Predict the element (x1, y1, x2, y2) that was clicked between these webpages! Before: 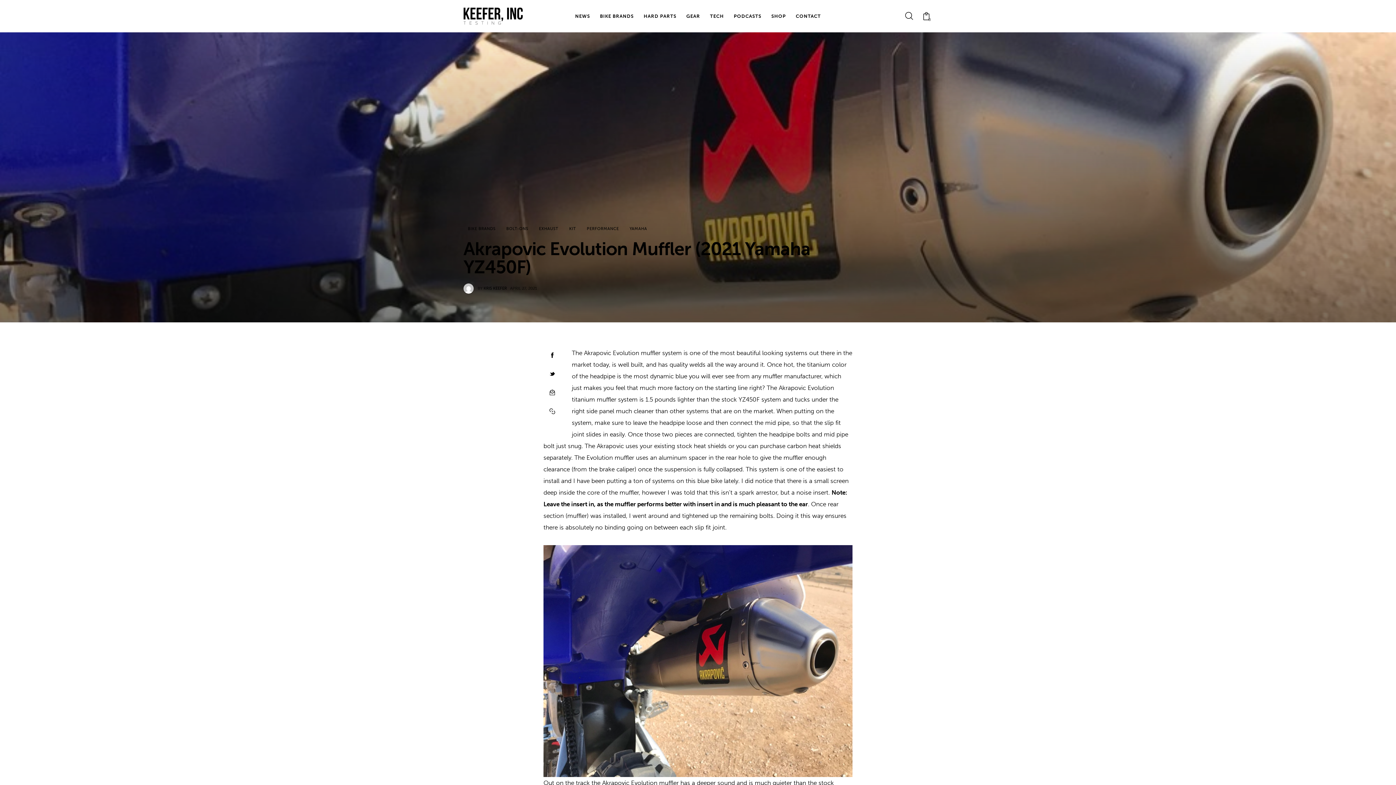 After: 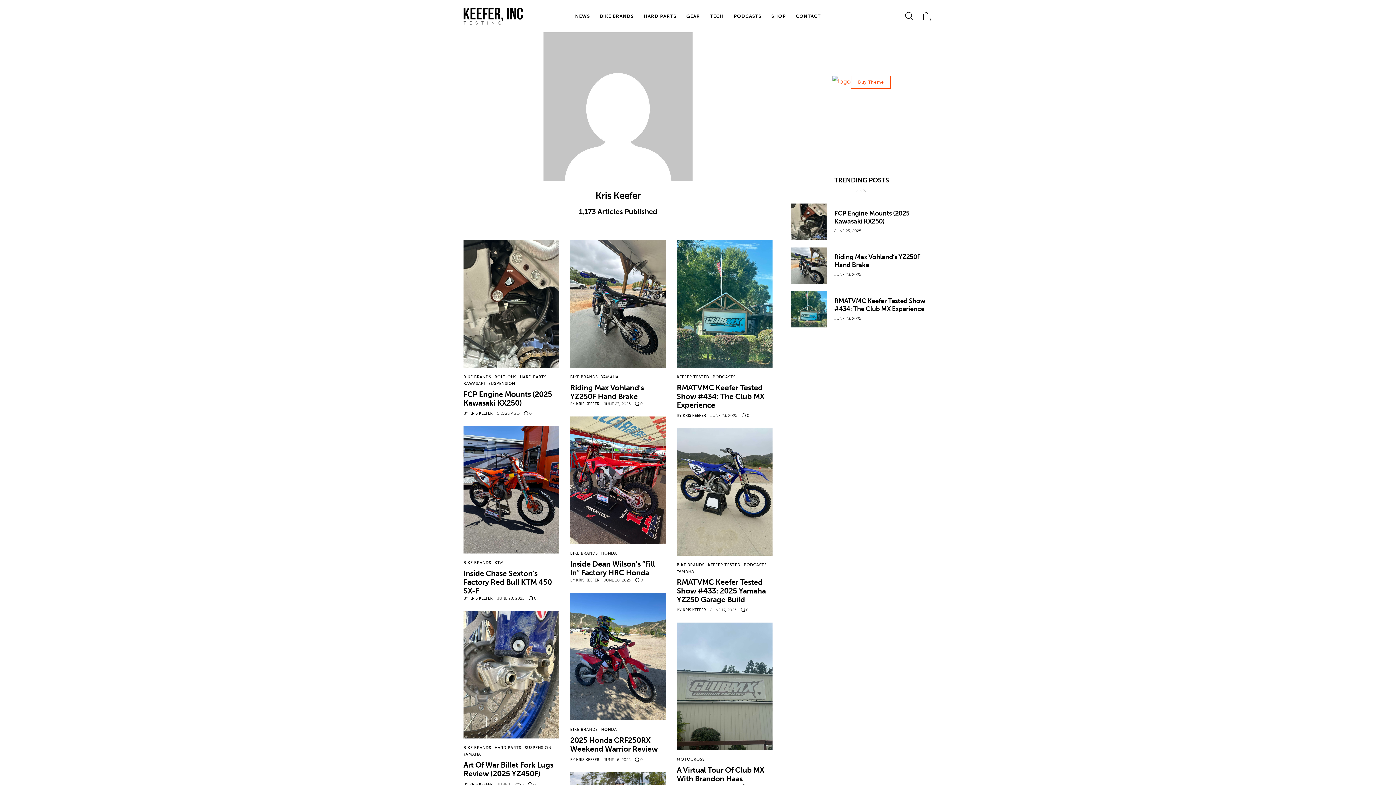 Action: bbox: (463, 283, 510, 293) label: BY
KRIS KEEFER